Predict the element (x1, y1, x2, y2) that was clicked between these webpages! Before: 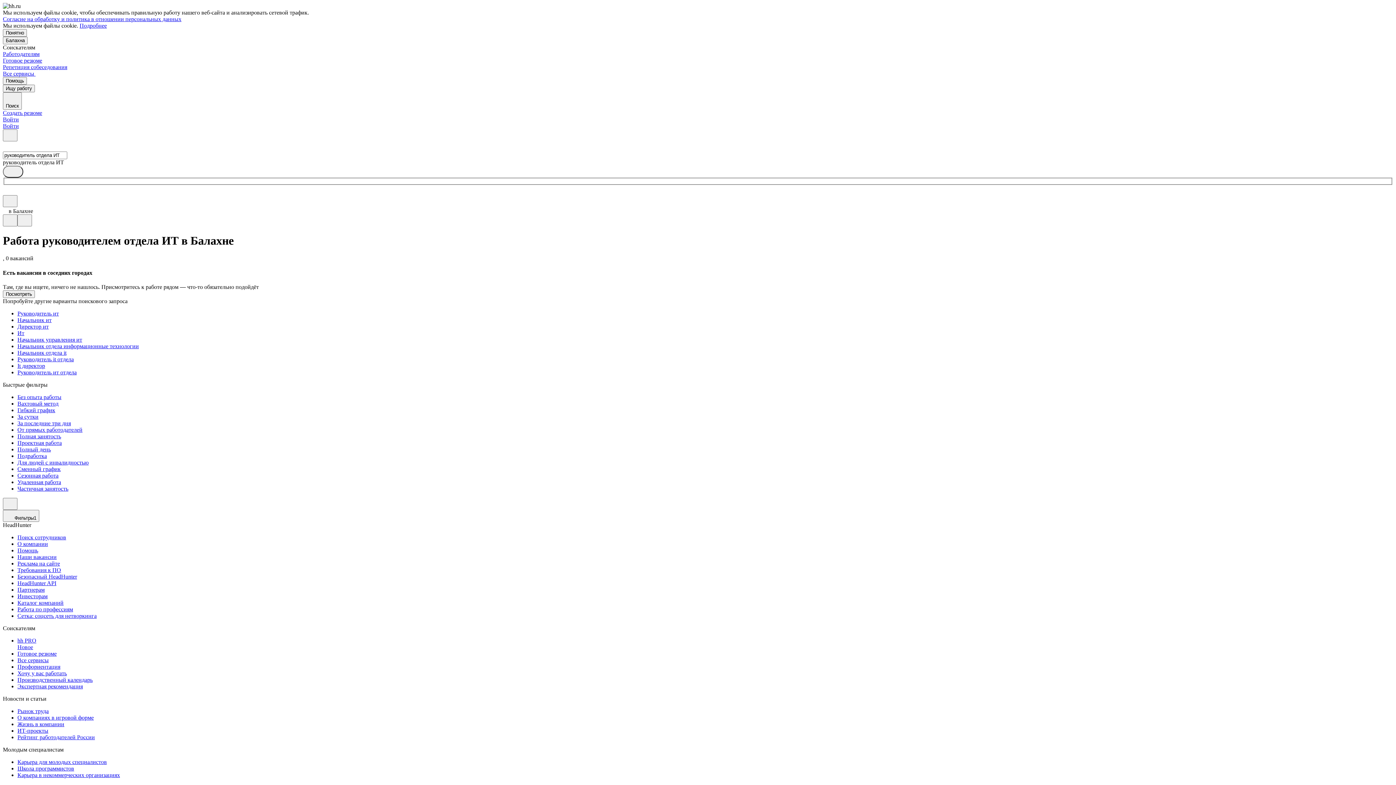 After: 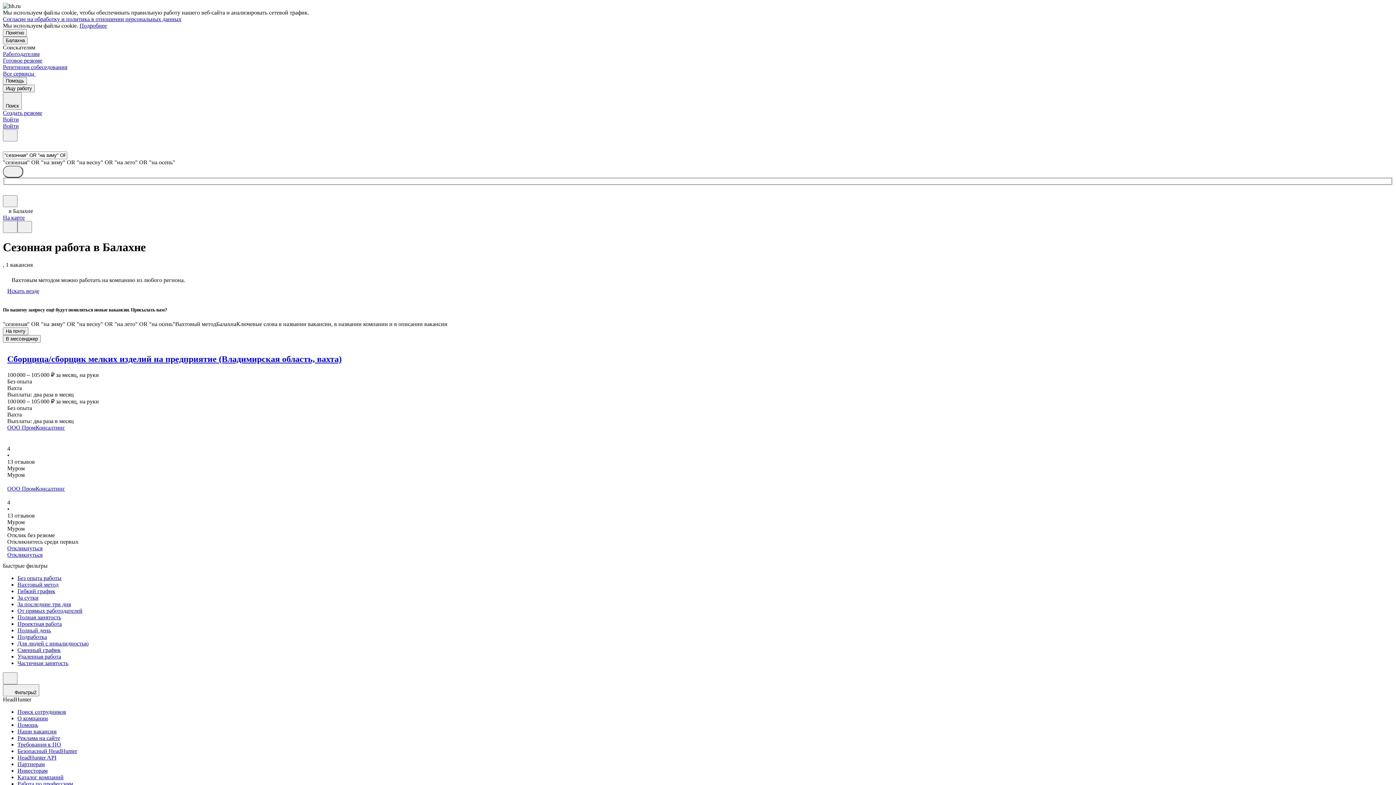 Action: bbox: (17, 472, 1393, 479) label: Сезонная работа